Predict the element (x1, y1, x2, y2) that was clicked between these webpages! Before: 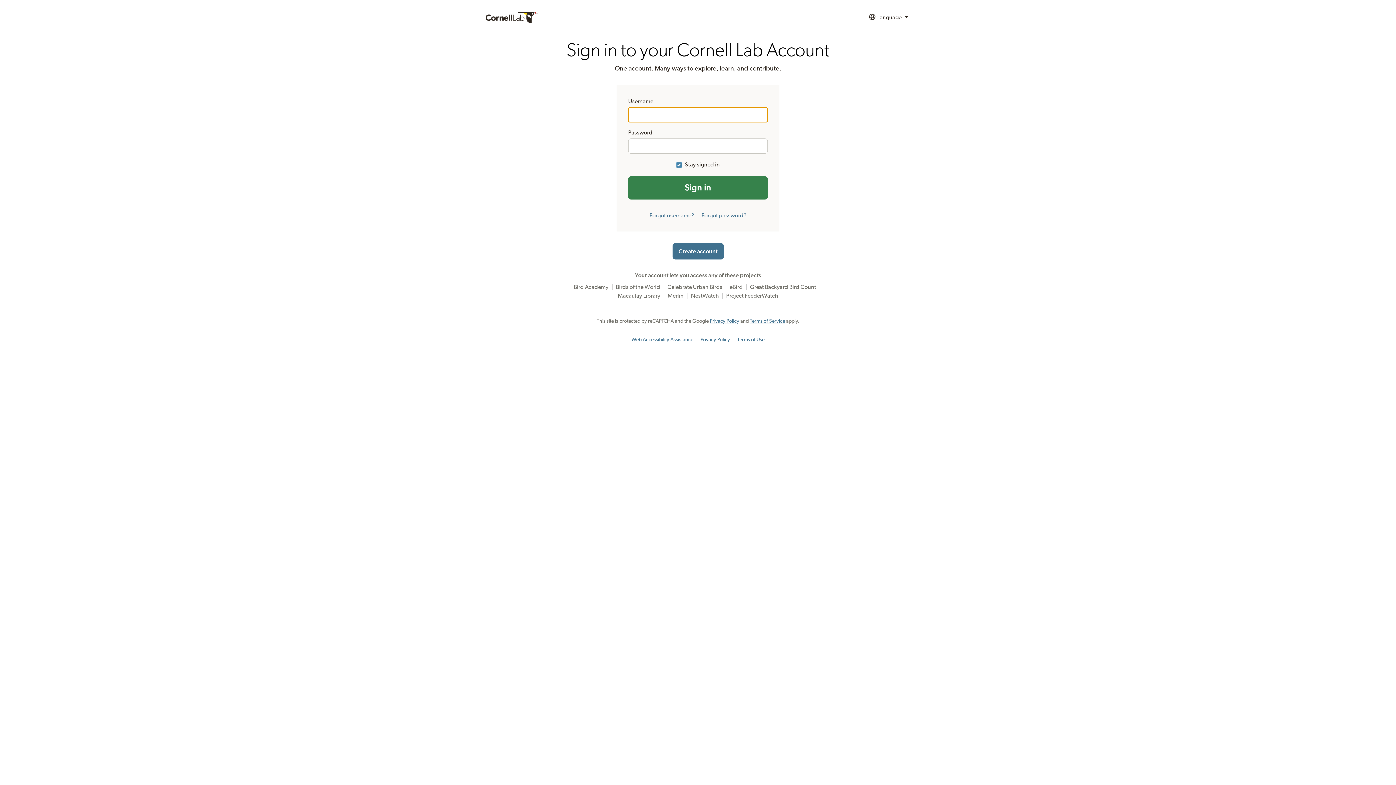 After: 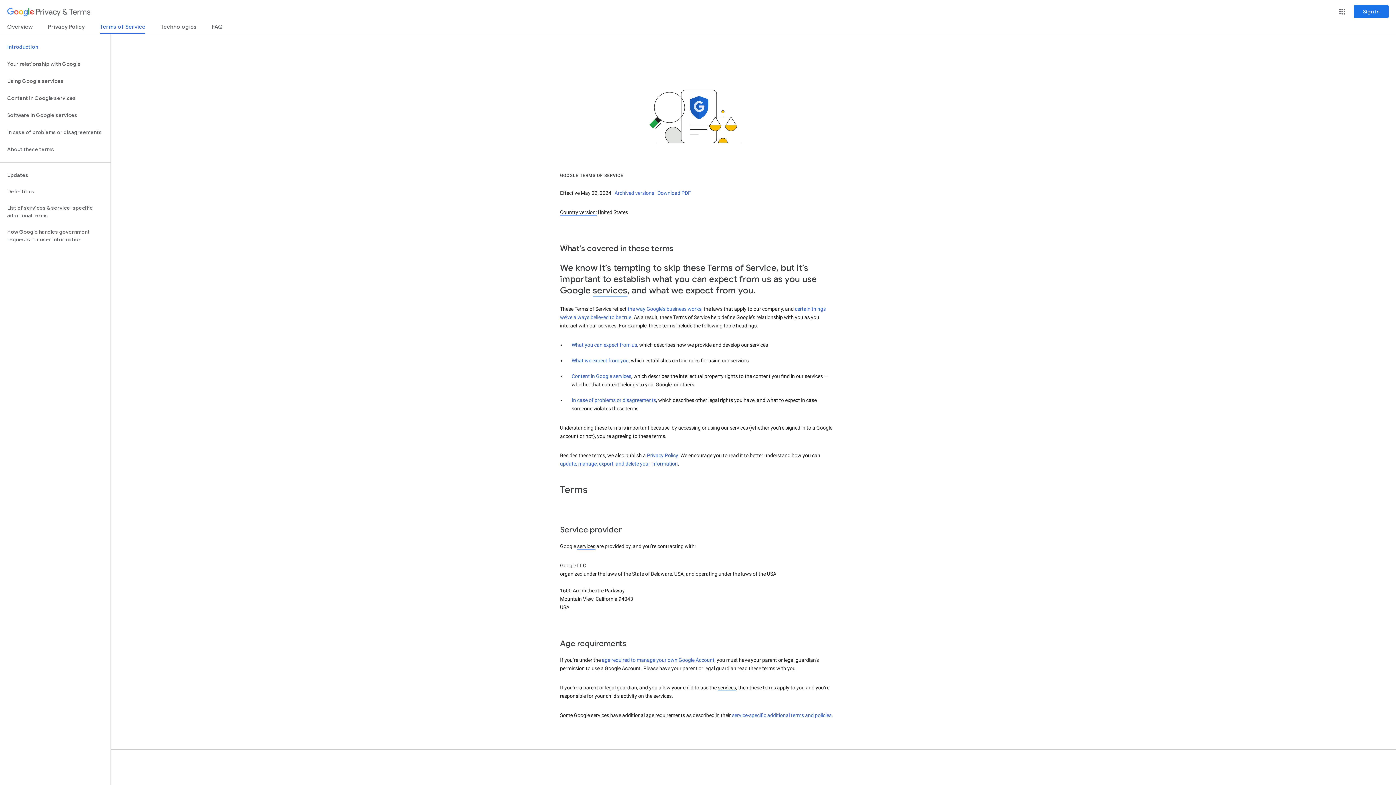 Action: label: Terms of Service bbox: (750, 318, 785, 324)